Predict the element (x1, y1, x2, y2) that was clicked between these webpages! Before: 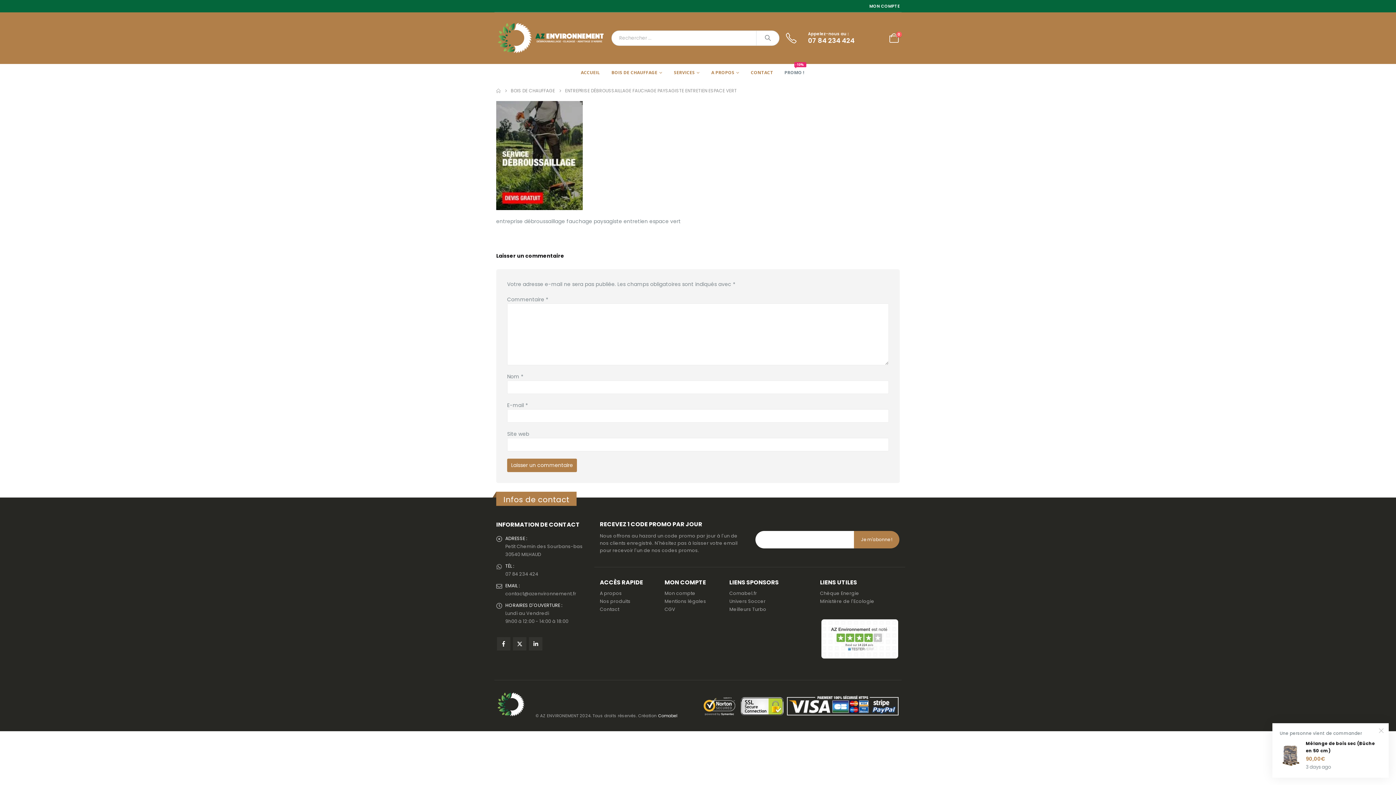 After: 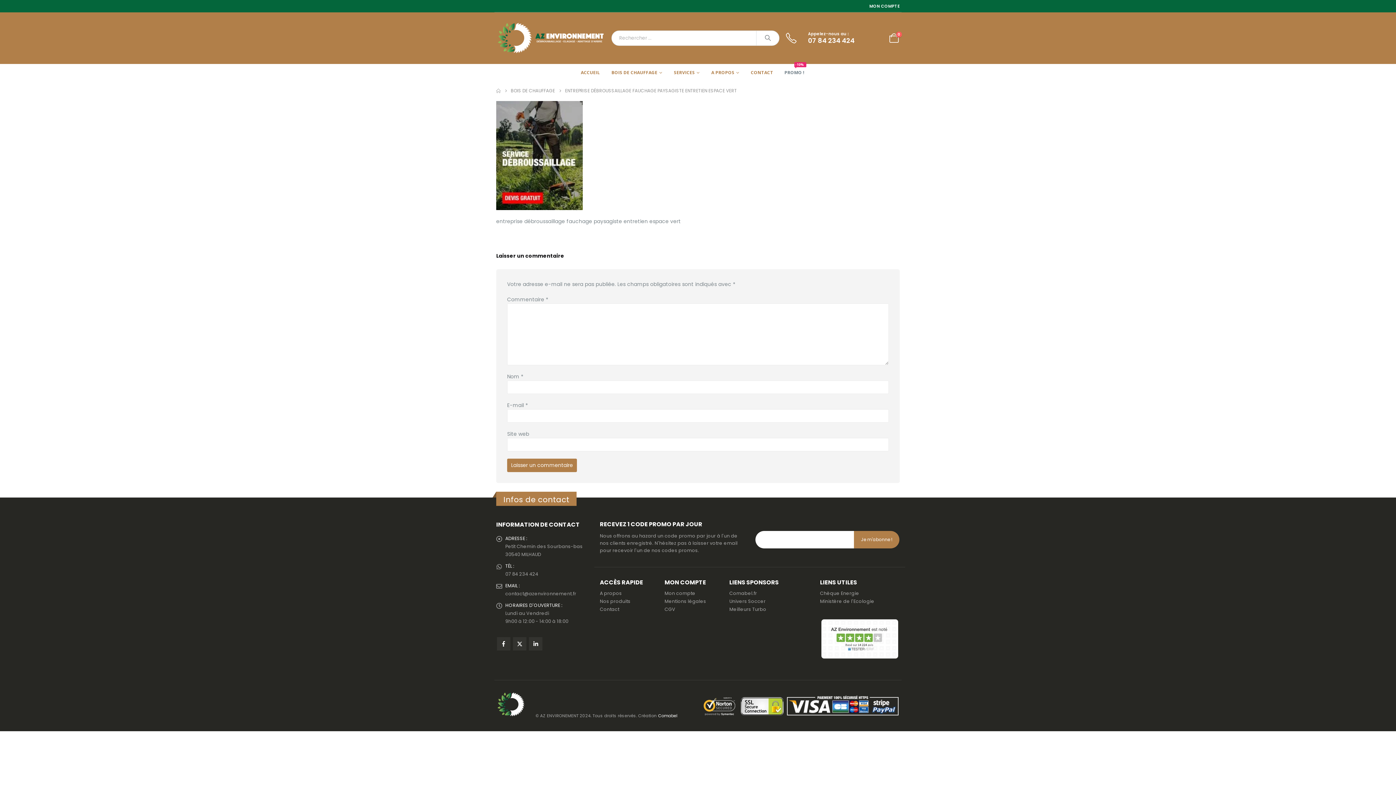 Action: bbox: (497, 637, 510, 650) label: Facebook